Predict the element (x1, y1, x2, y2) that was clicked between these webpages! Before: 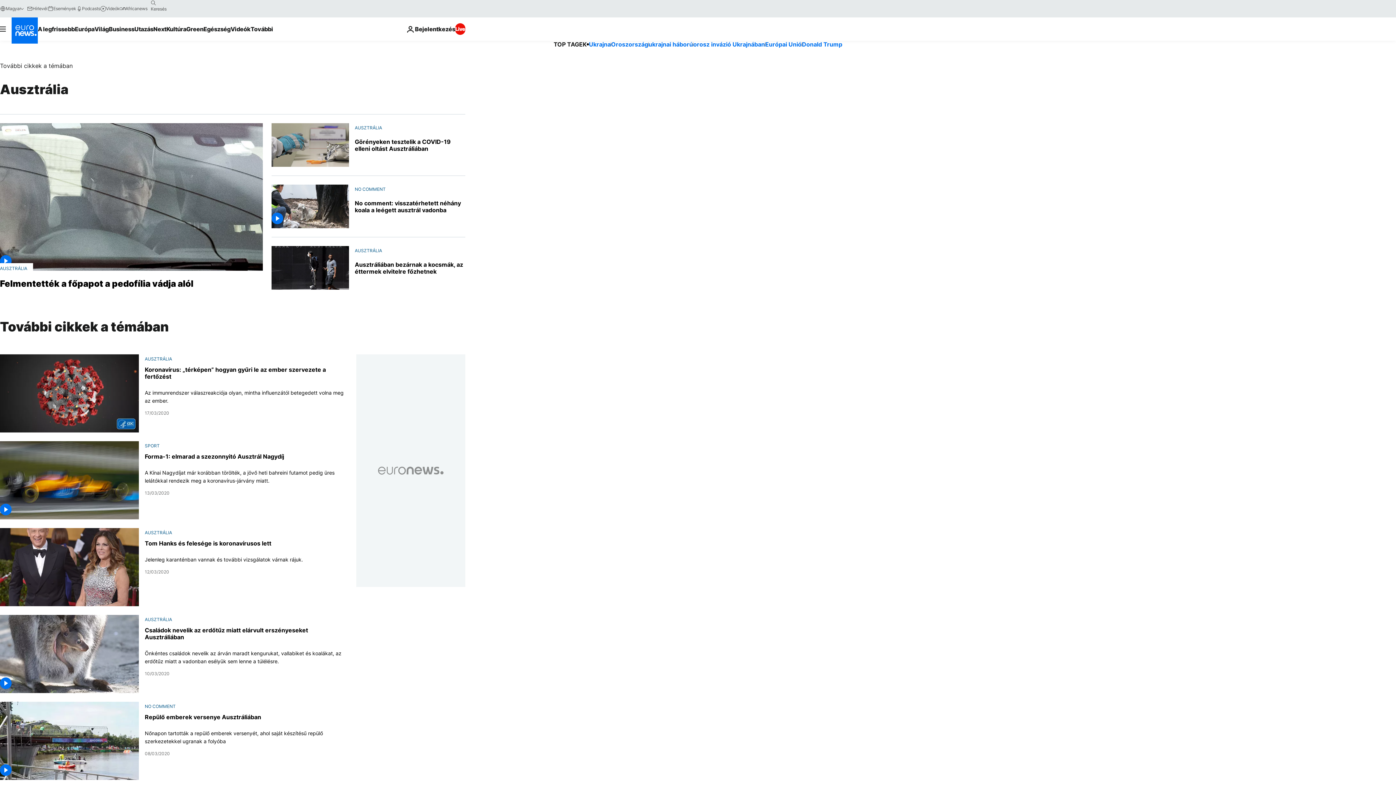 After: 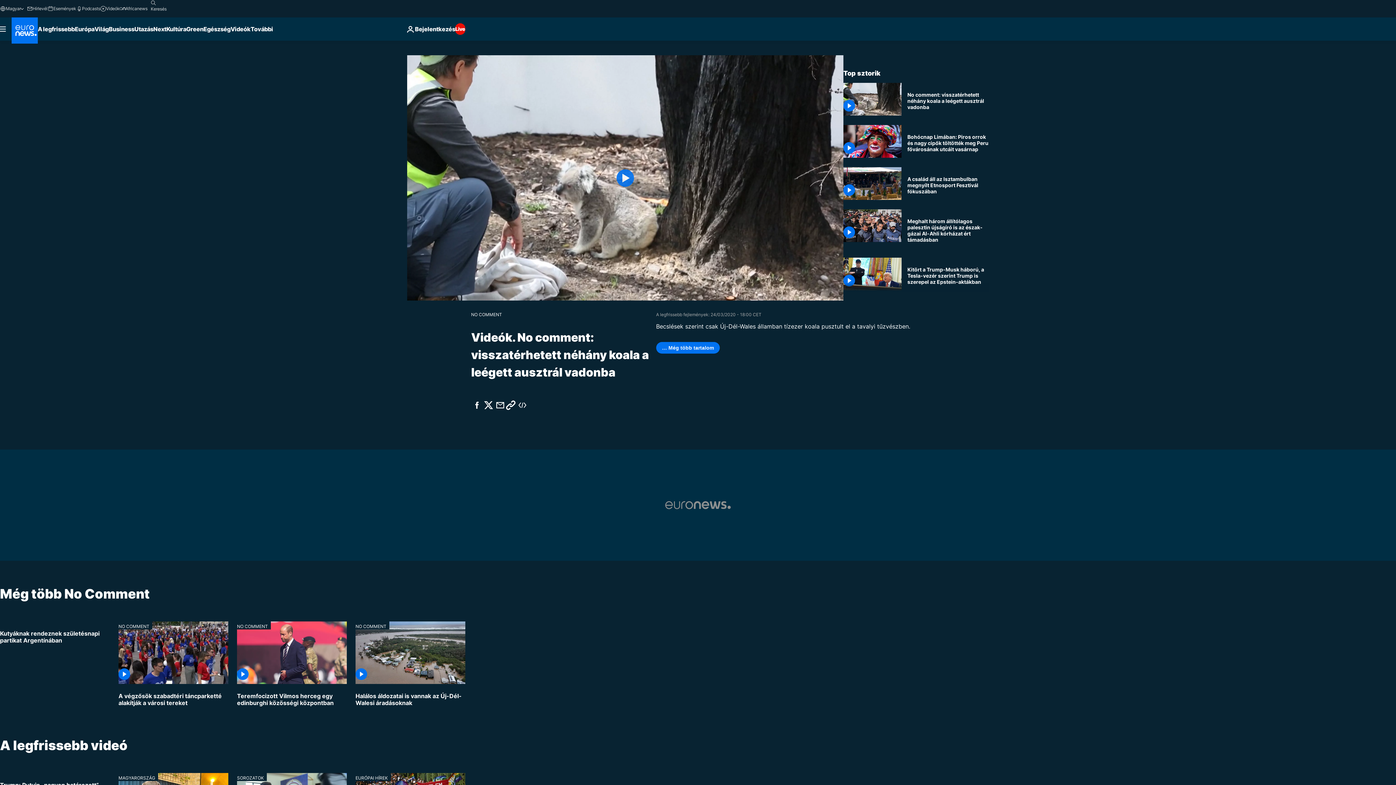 Action: bbox: (271, 184, 349, 228)